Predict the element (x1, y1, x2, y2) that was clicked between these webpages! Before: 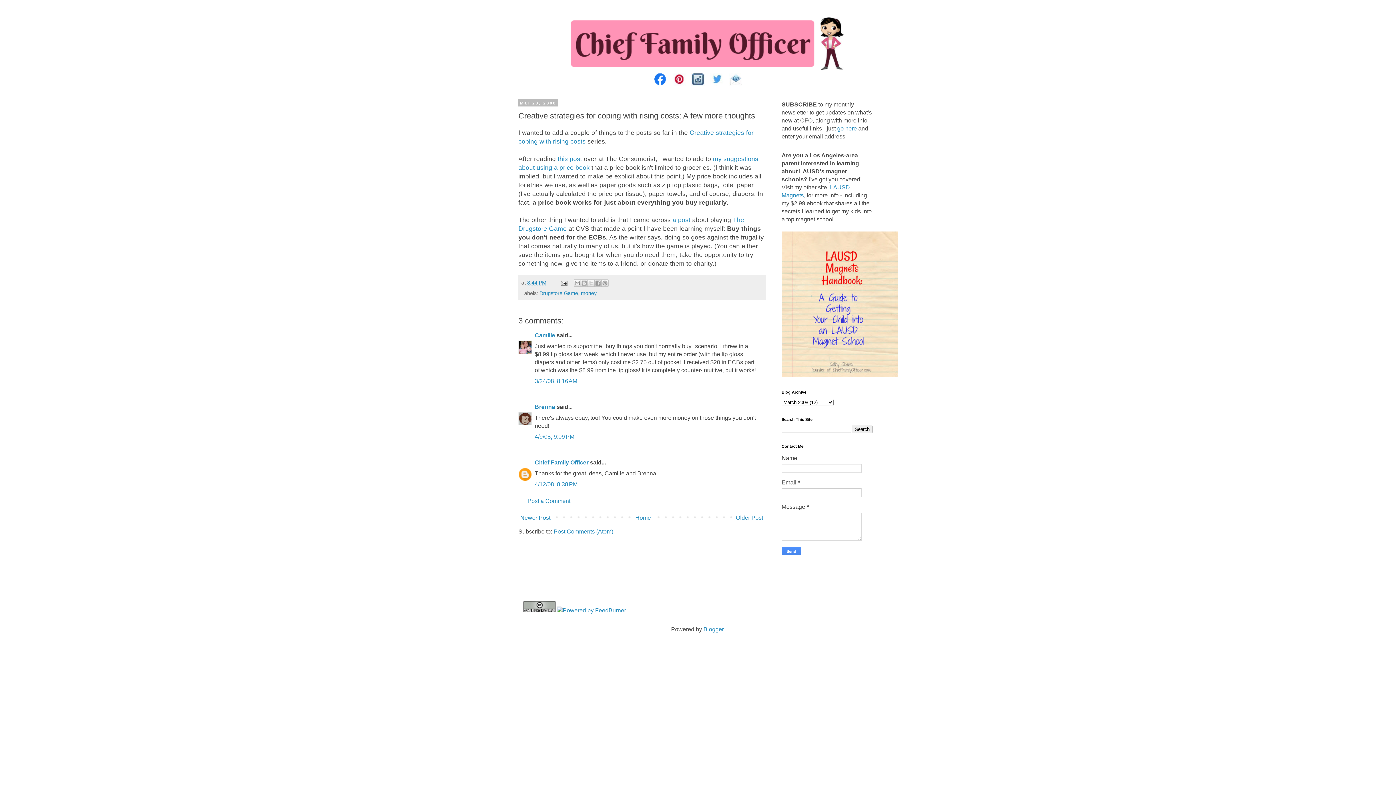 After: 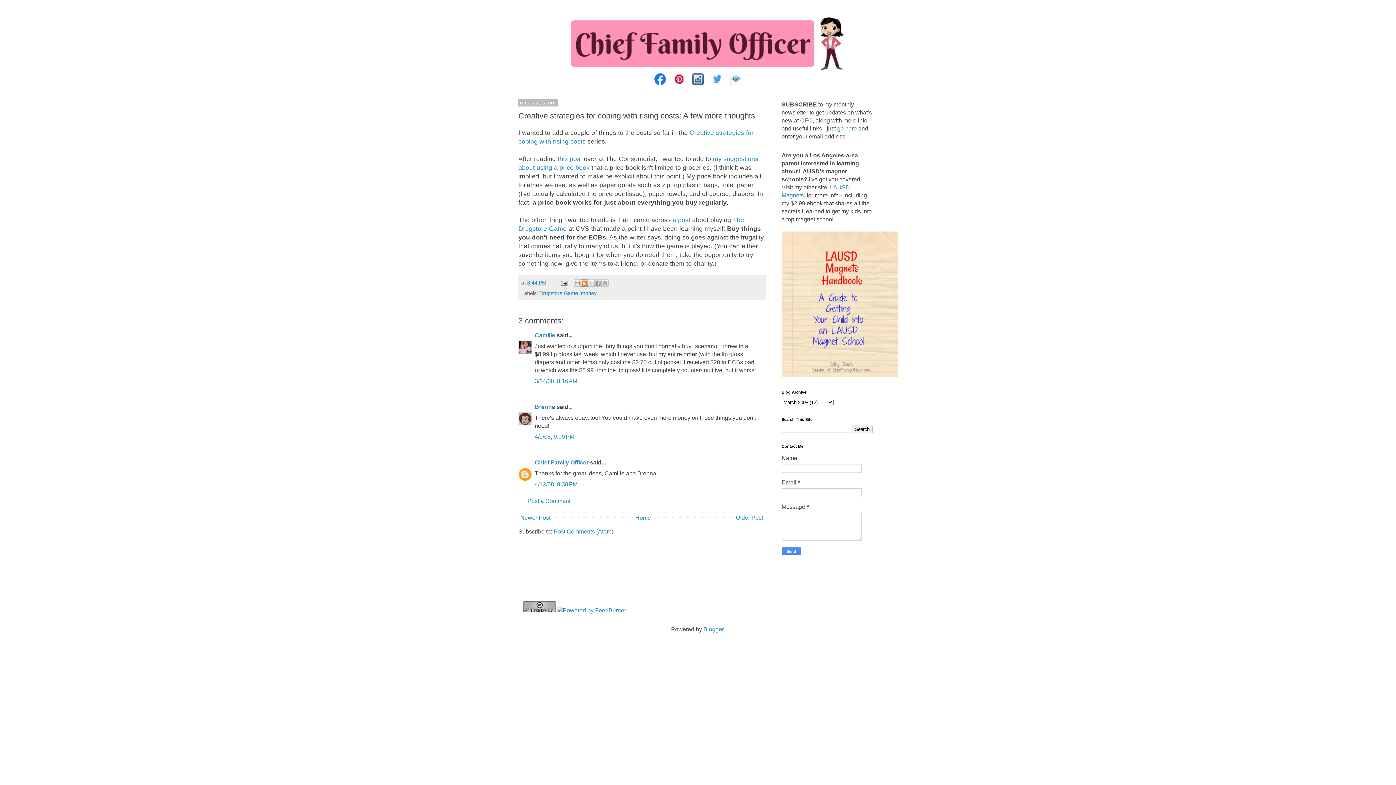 Action: bbox: (580, 279, 588, 287) label: BlogThis!